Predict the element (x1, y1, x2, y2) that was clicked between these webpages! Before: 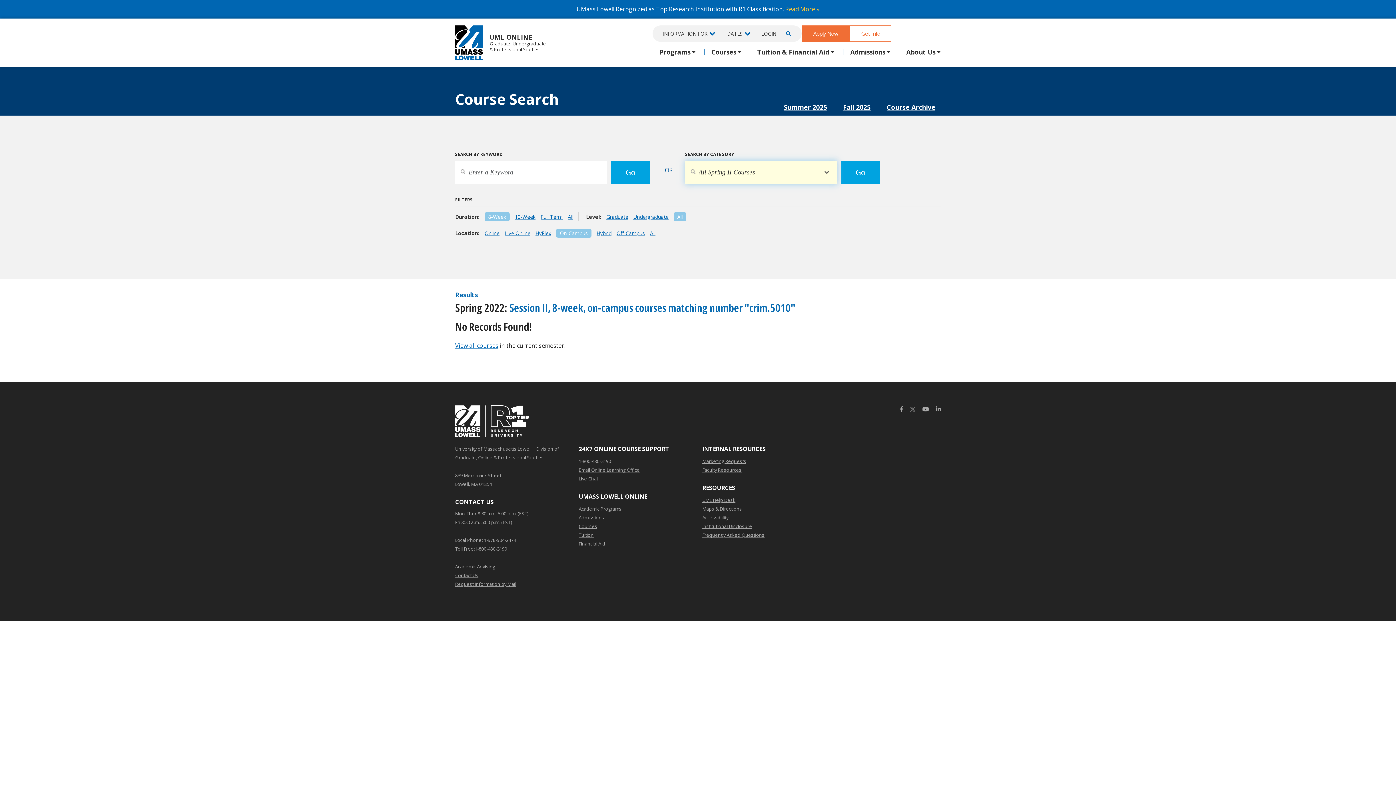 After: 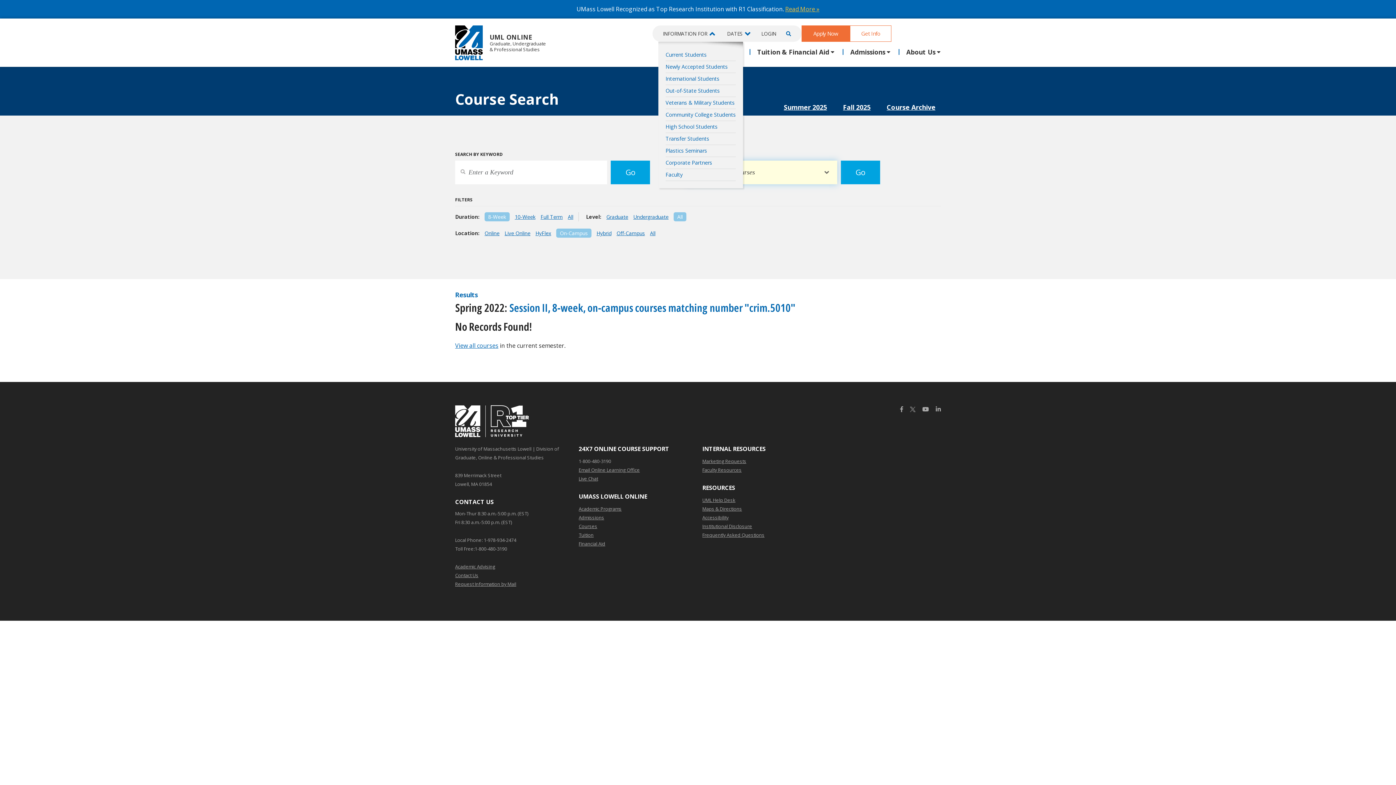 Action: label: INFORMATION FOR bbox: (658, 25, 720, 41)